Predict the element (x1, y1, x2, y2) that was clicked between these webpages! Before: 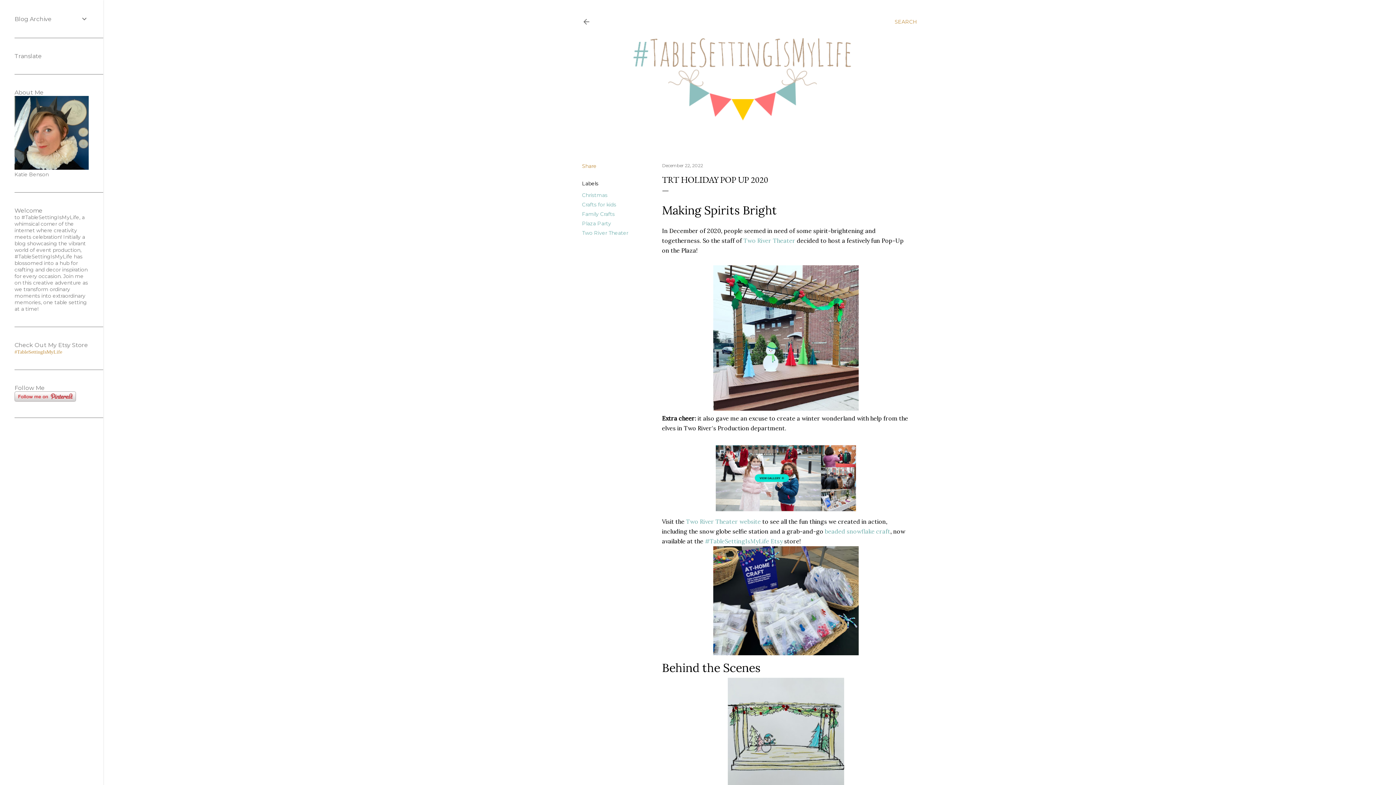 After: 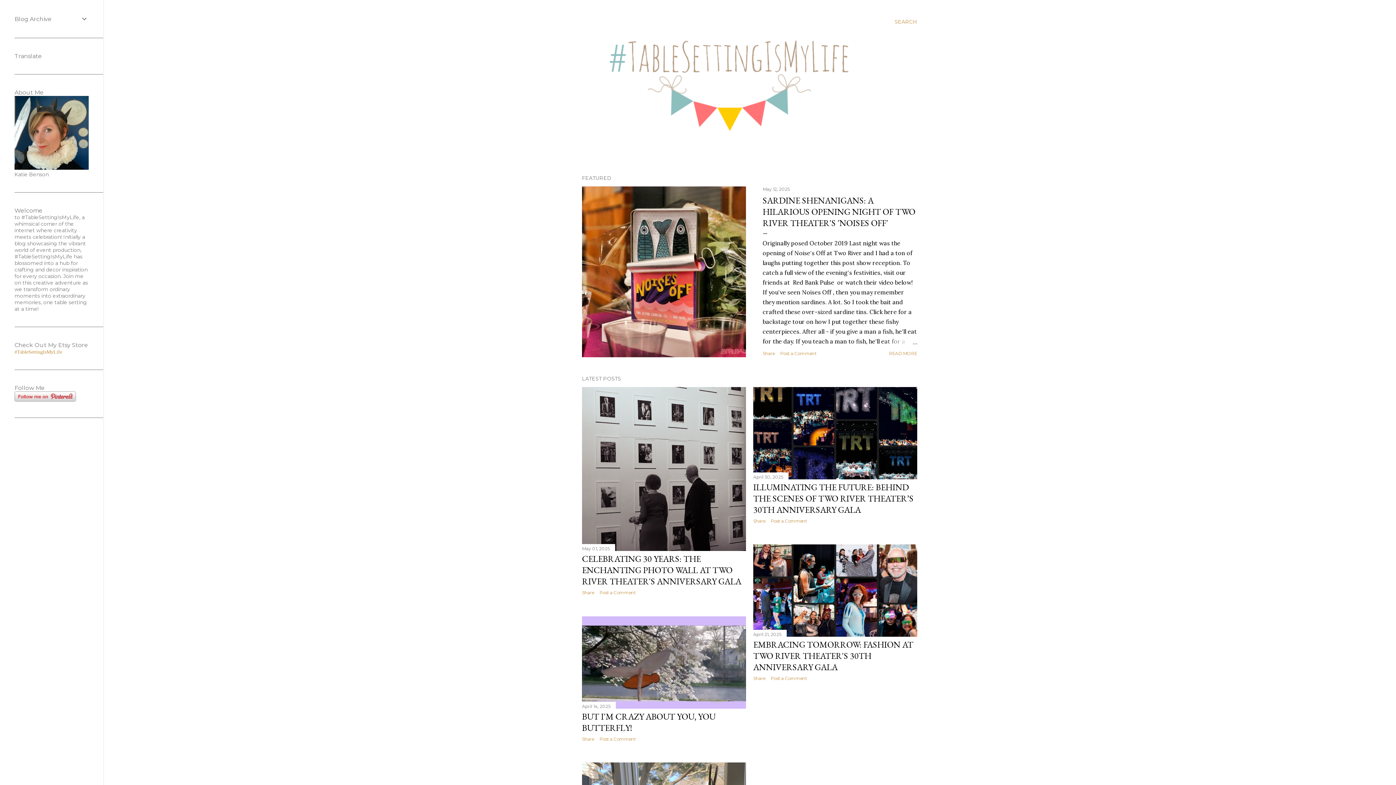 Action: bbox: (608, 126, 877, 136)